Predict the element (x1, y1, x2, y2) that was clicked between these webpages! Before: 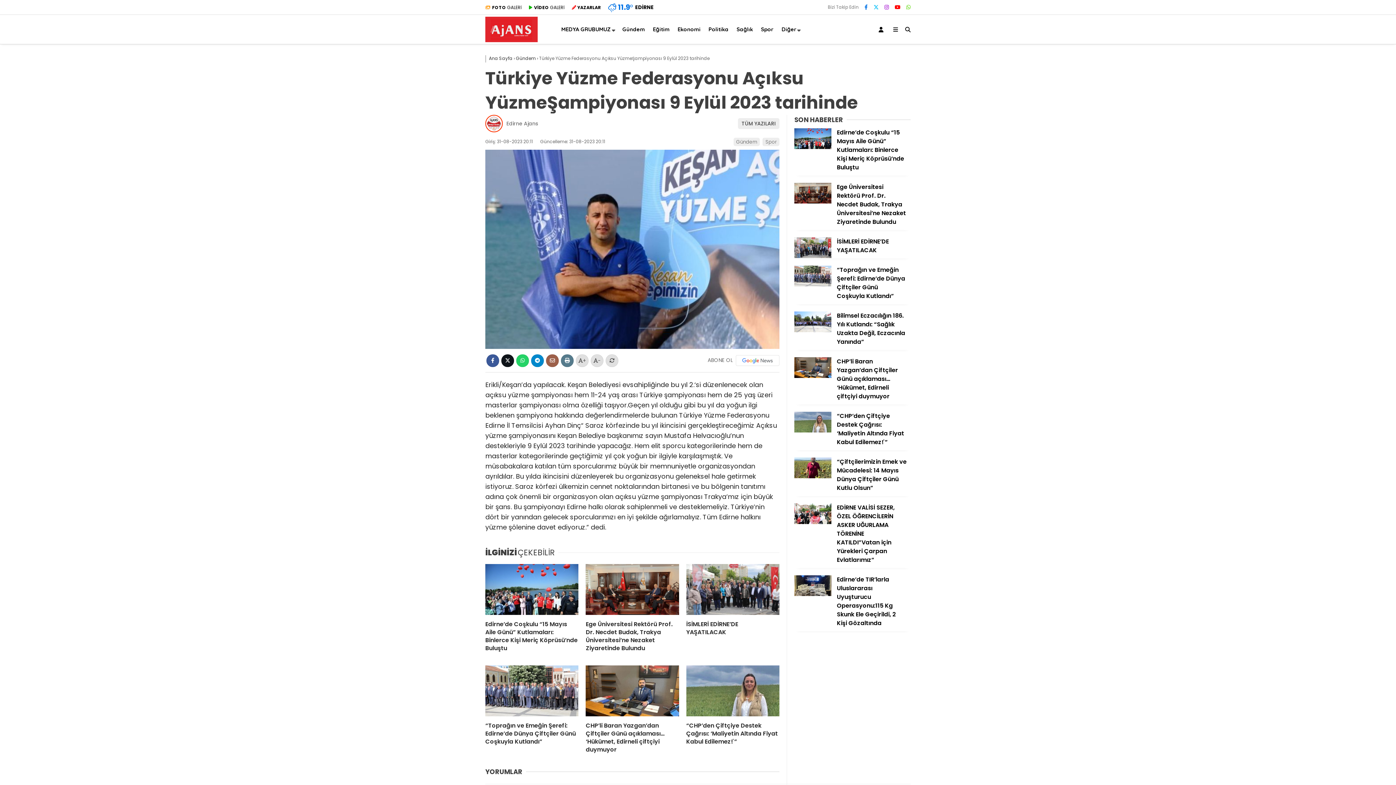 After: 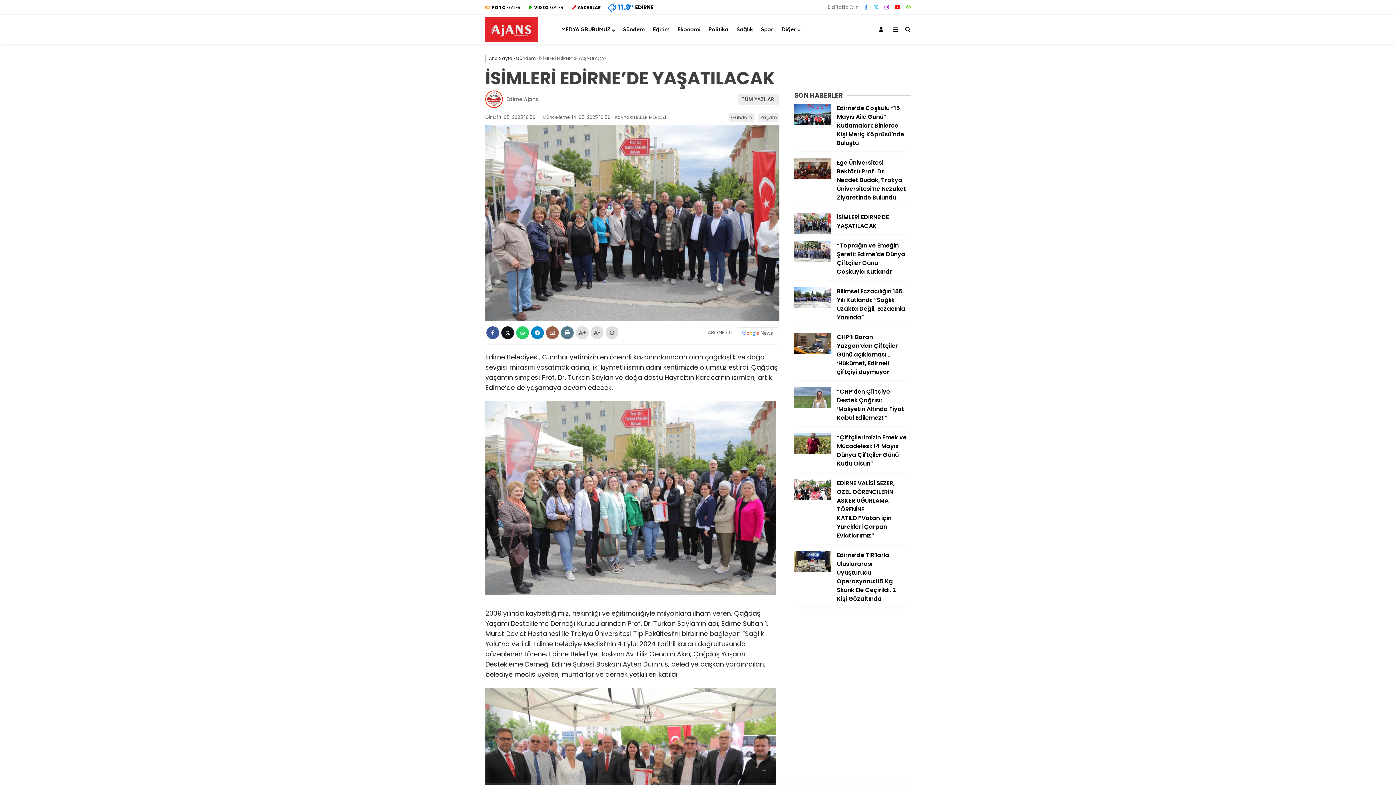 Action: label: İSİMLERİ EDİRNE’DE YAŞATILACAK bbox: (686, 620, 779, 636)